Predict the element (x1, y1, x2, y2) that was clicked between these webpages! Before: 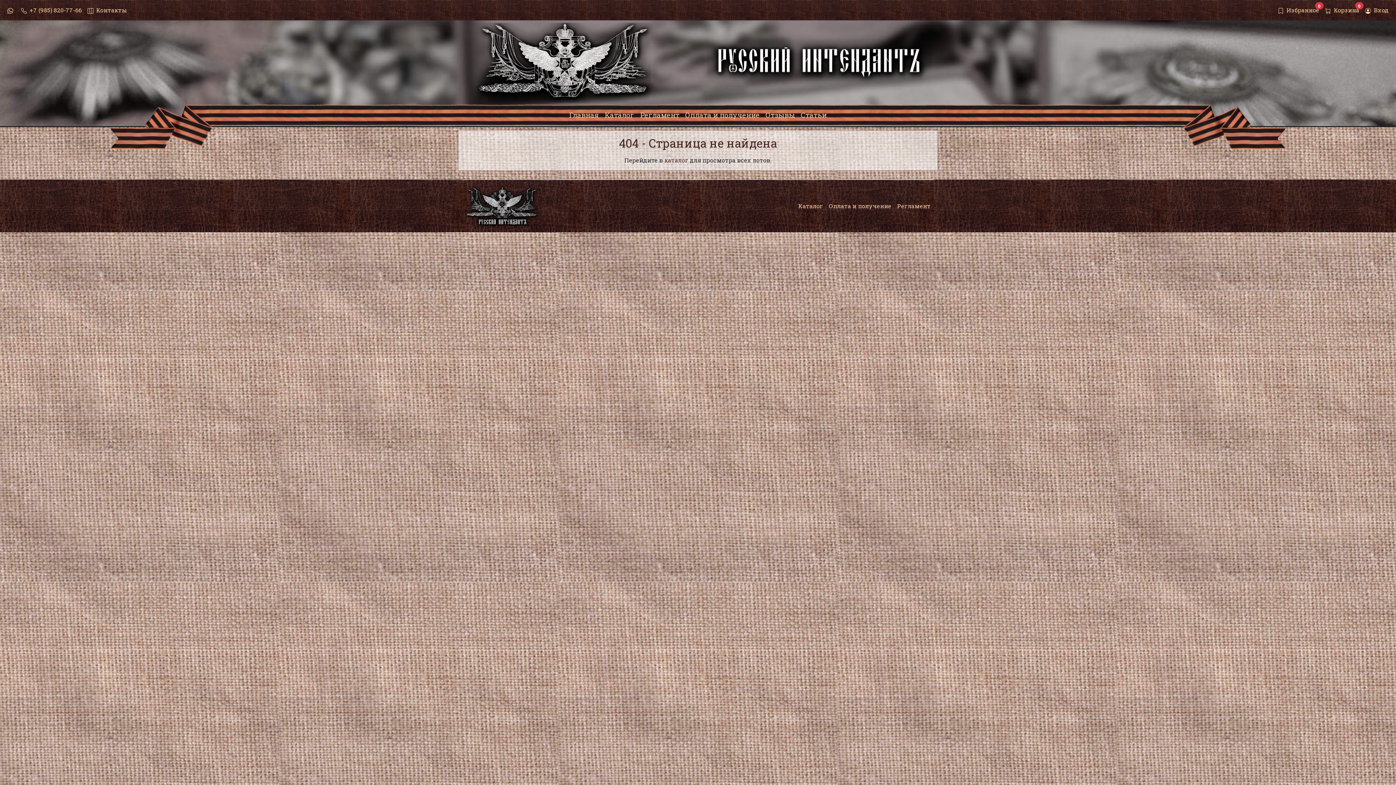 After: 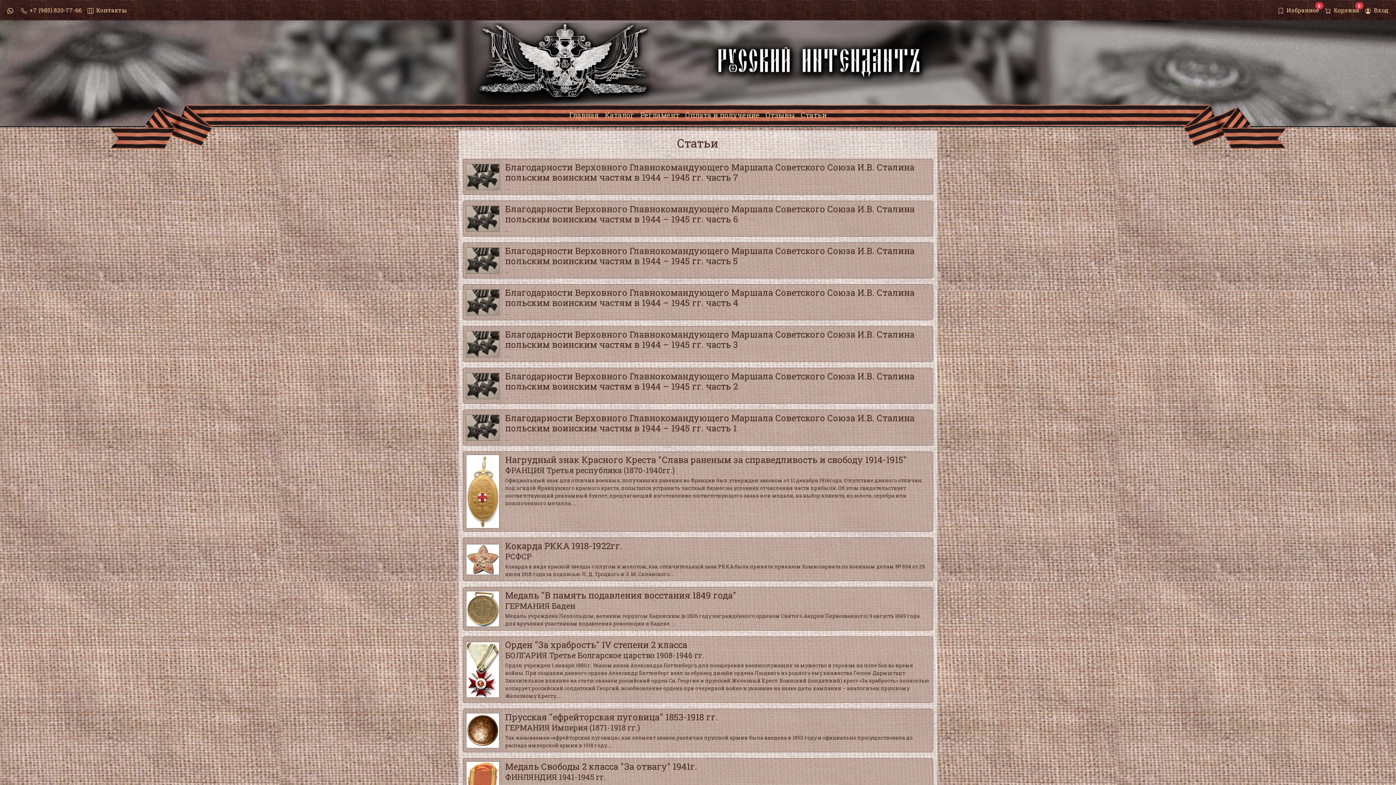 Action: bbox: (798, 107, 829, 123) label: Статьи